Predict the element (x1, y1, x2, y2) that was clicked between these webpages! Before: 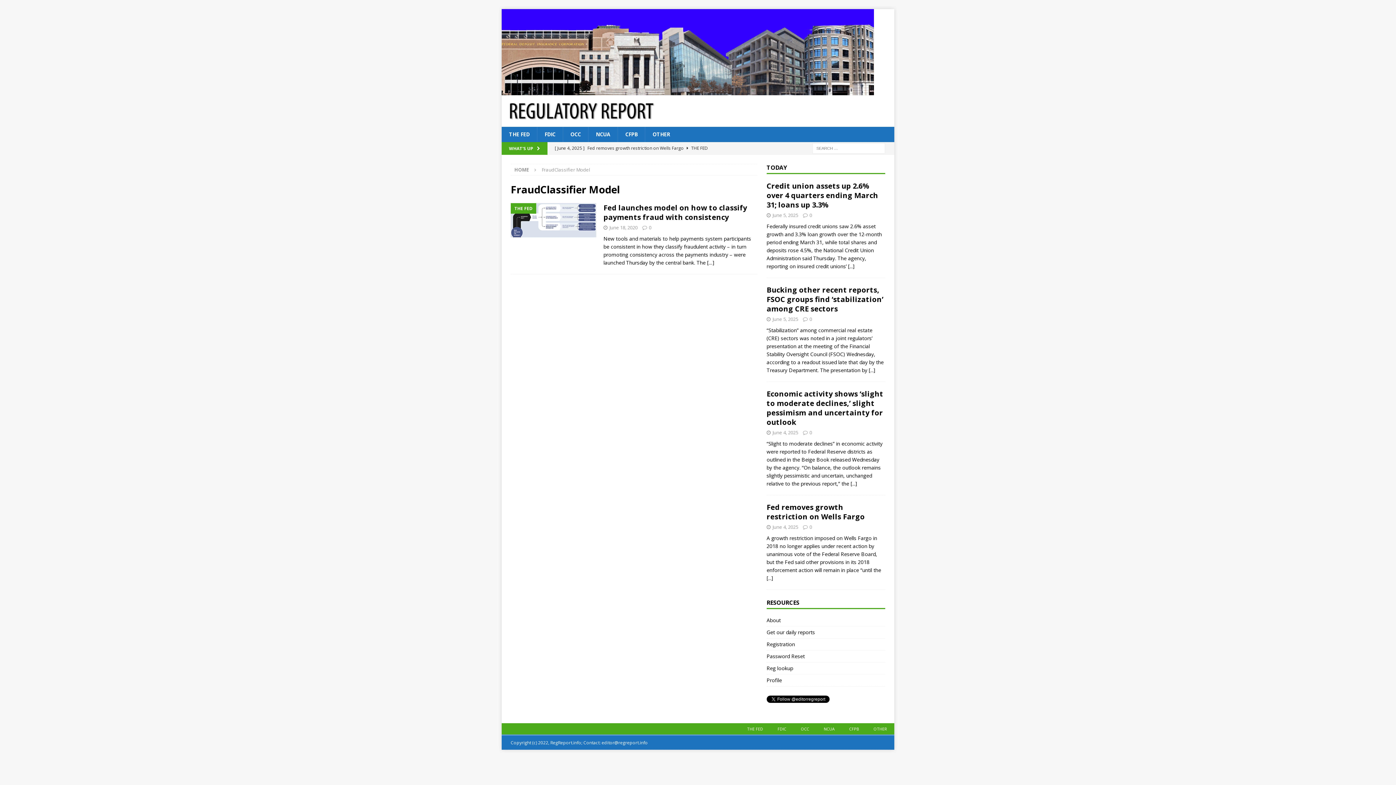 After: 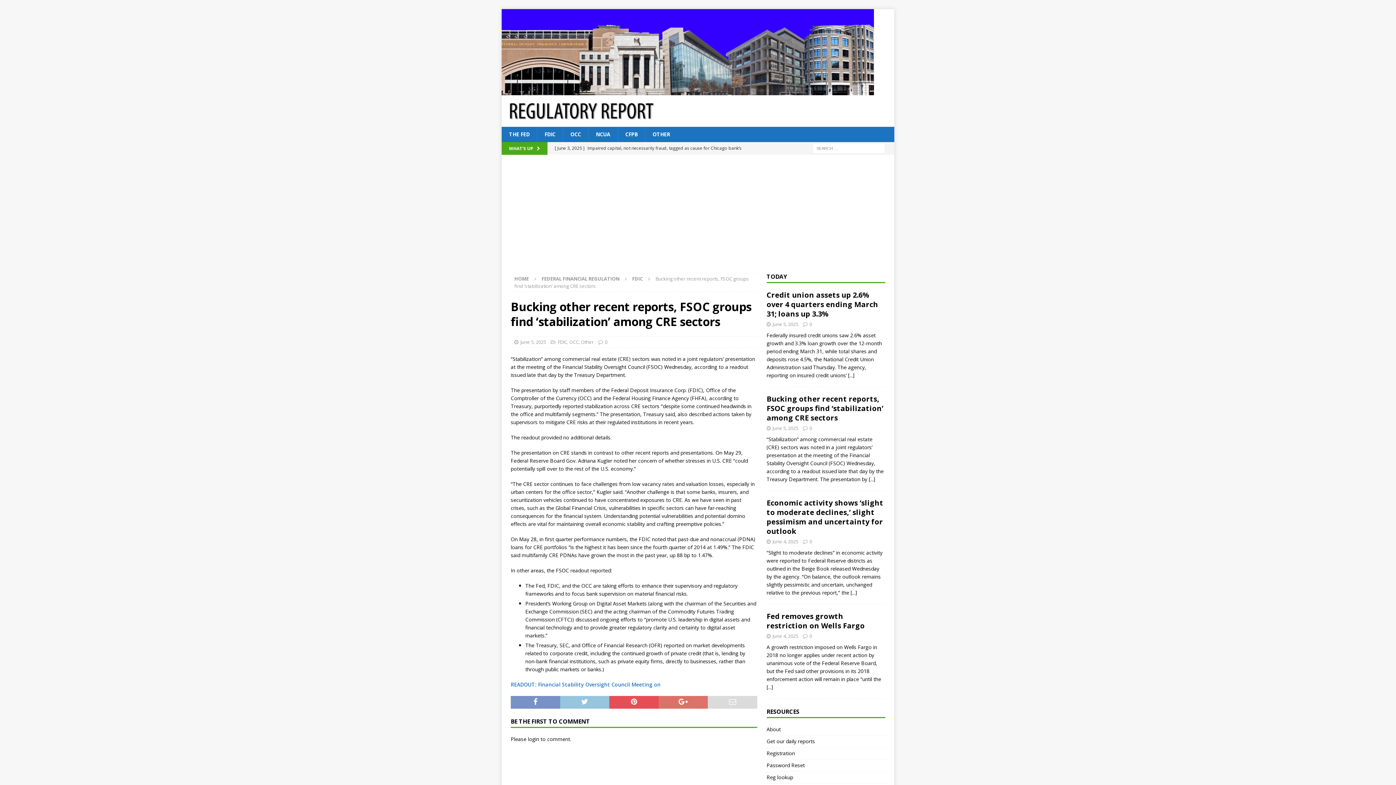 Action: bbox: (869, 366, 875, 373) label: [...]